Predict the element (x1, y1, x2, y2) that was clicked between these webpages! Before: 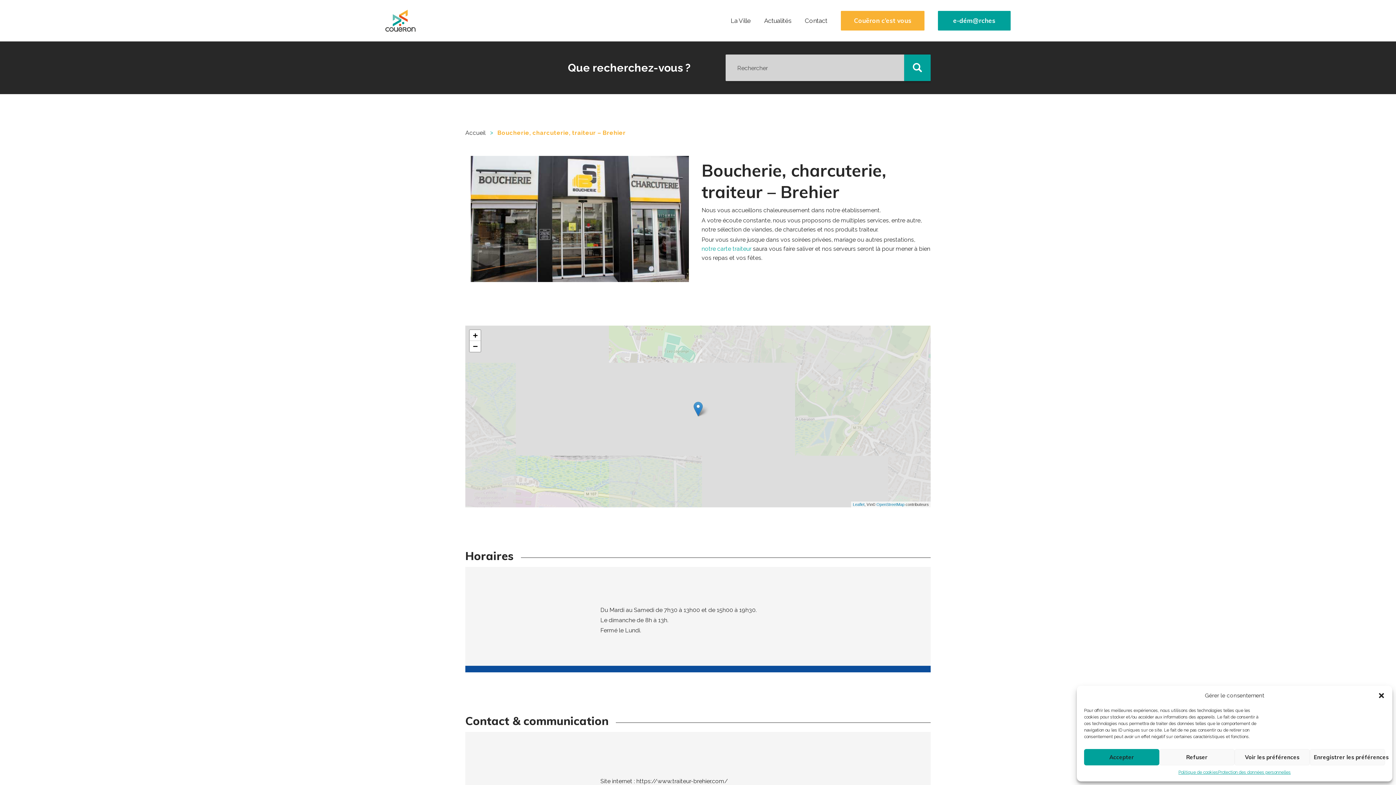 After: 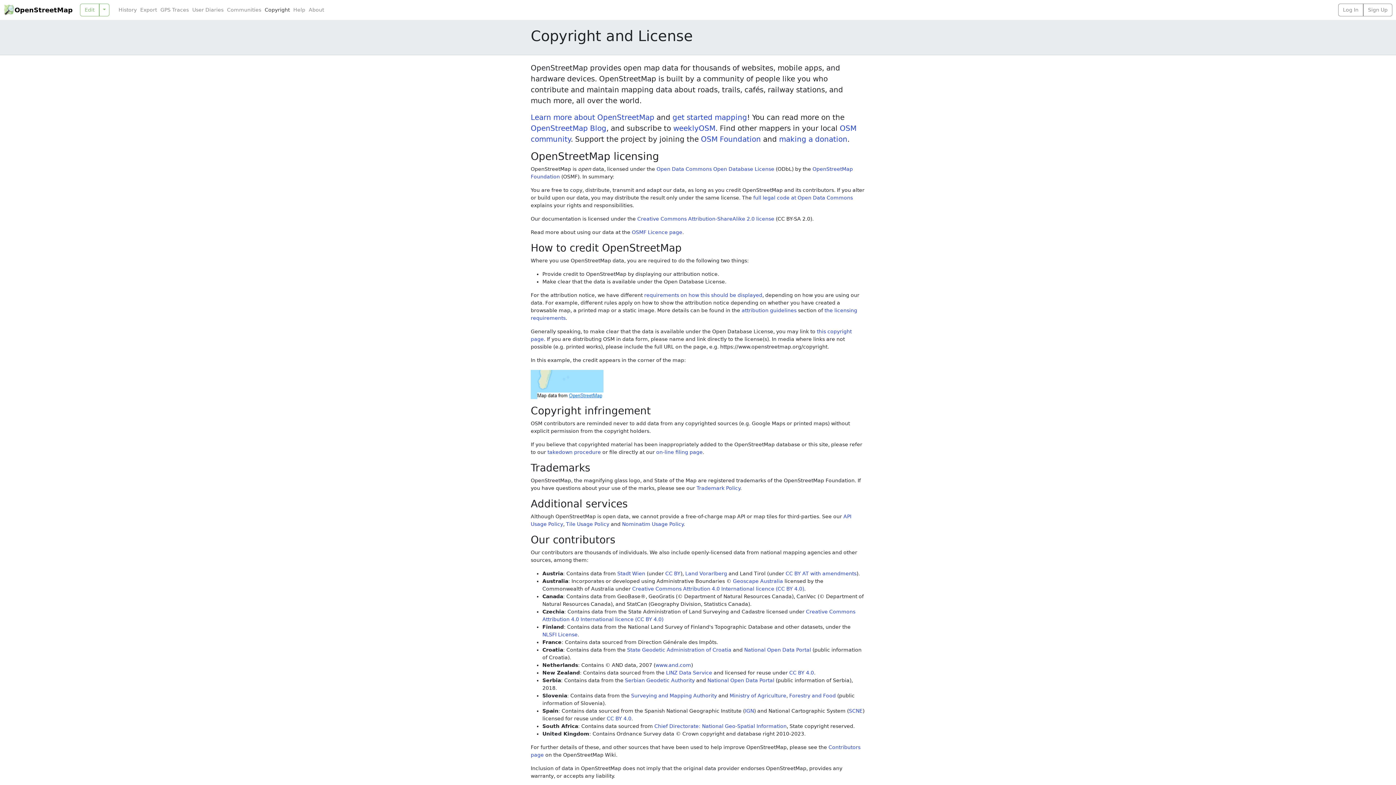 Action: label: OpenStreetMap bbox: (876, 501, 904, 507)